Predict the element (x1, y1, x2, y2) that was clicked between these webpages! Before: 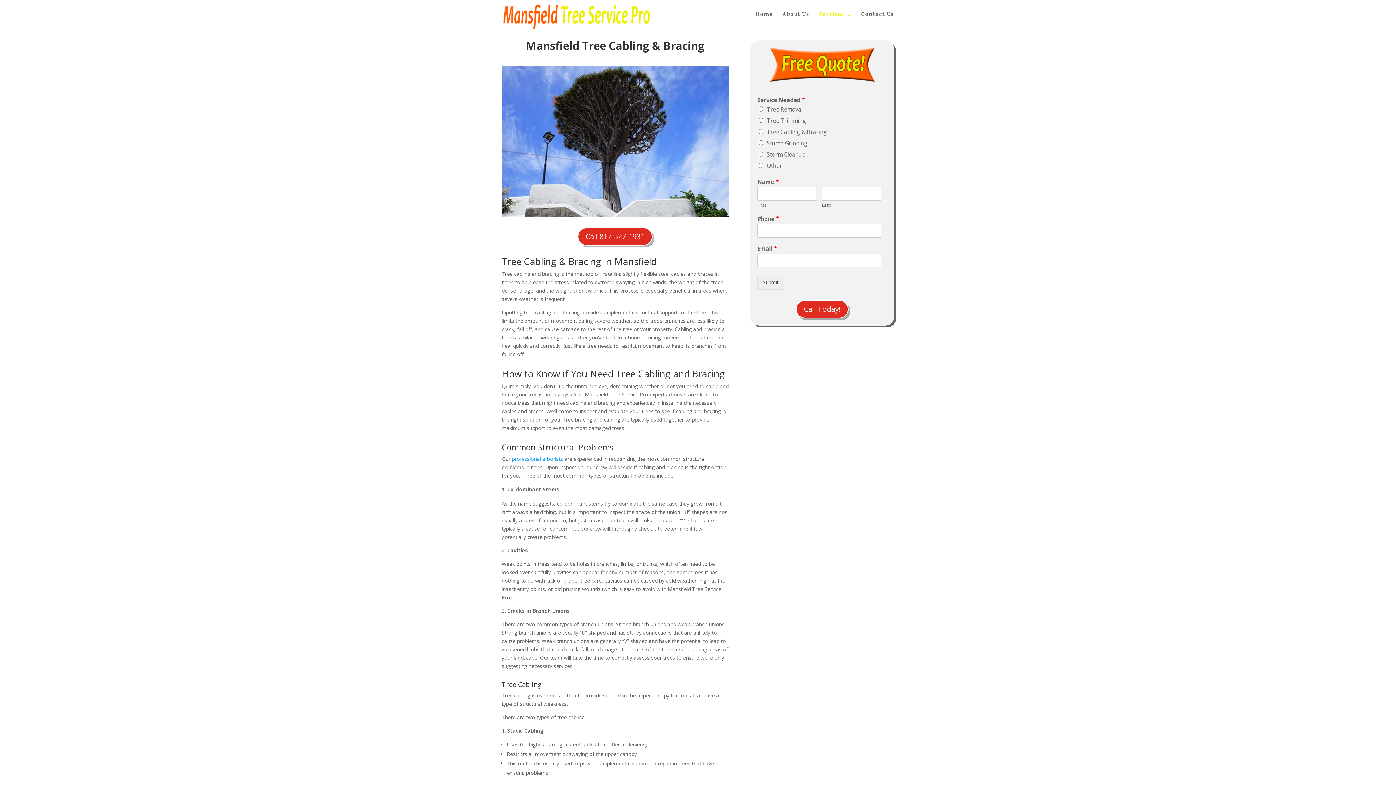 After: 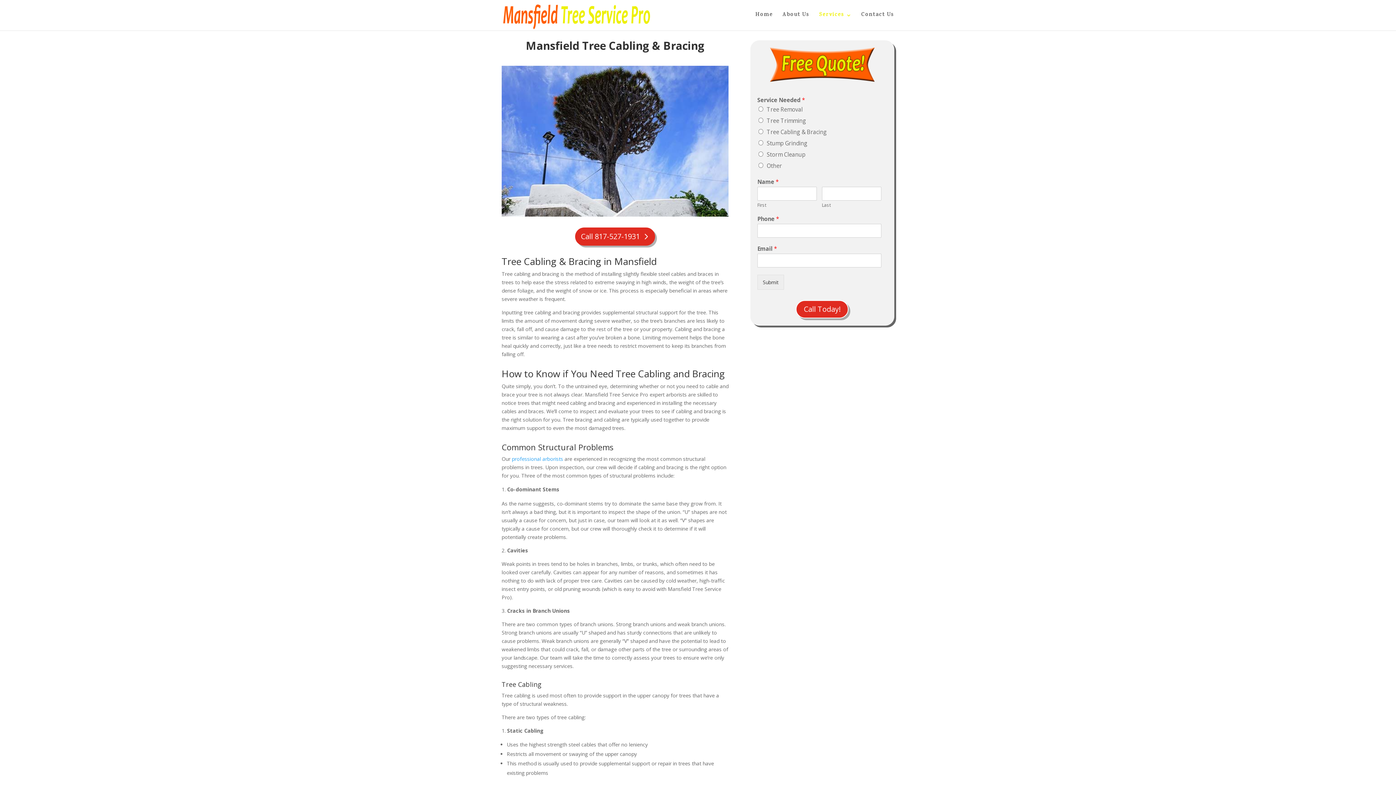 Action: bbox: (577, 227, 652, 245) label: Call 817-527-1931